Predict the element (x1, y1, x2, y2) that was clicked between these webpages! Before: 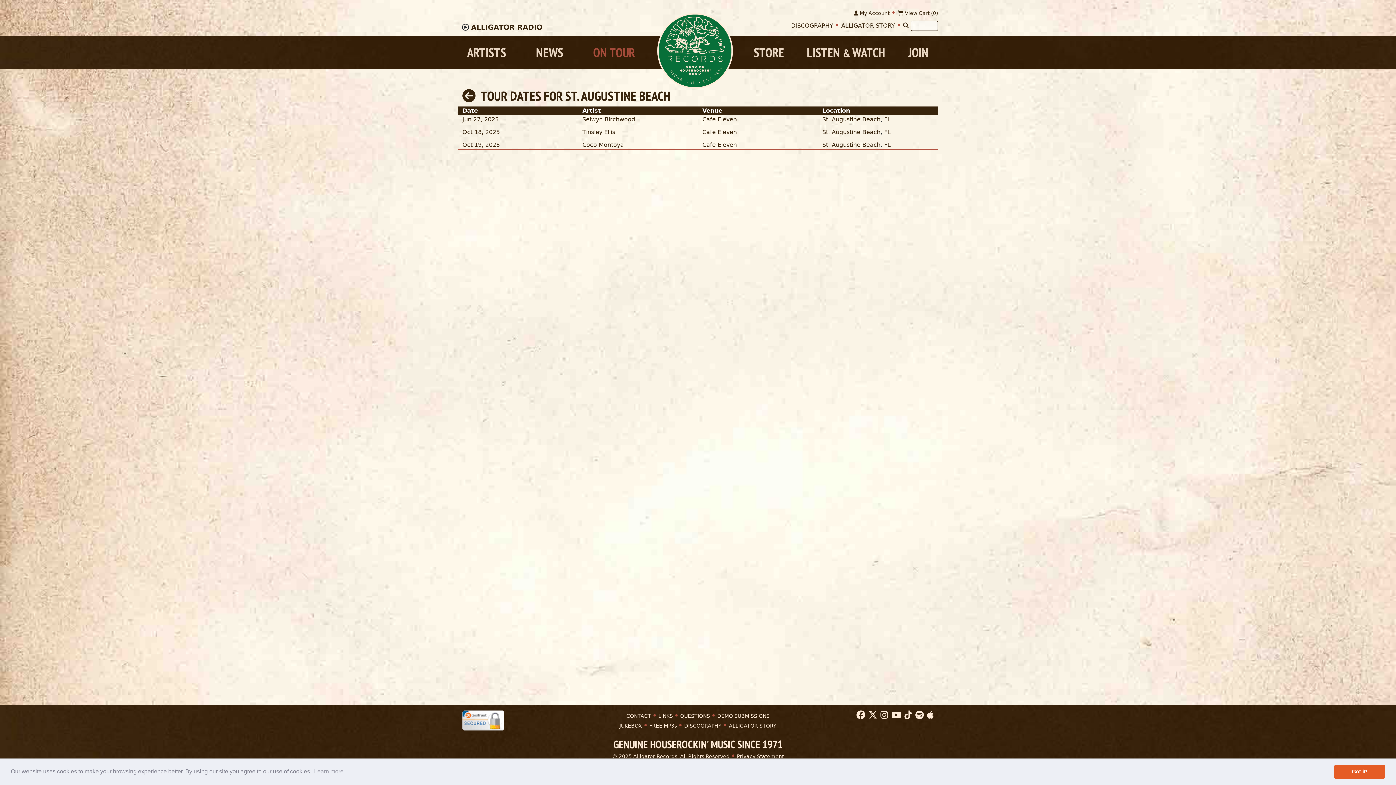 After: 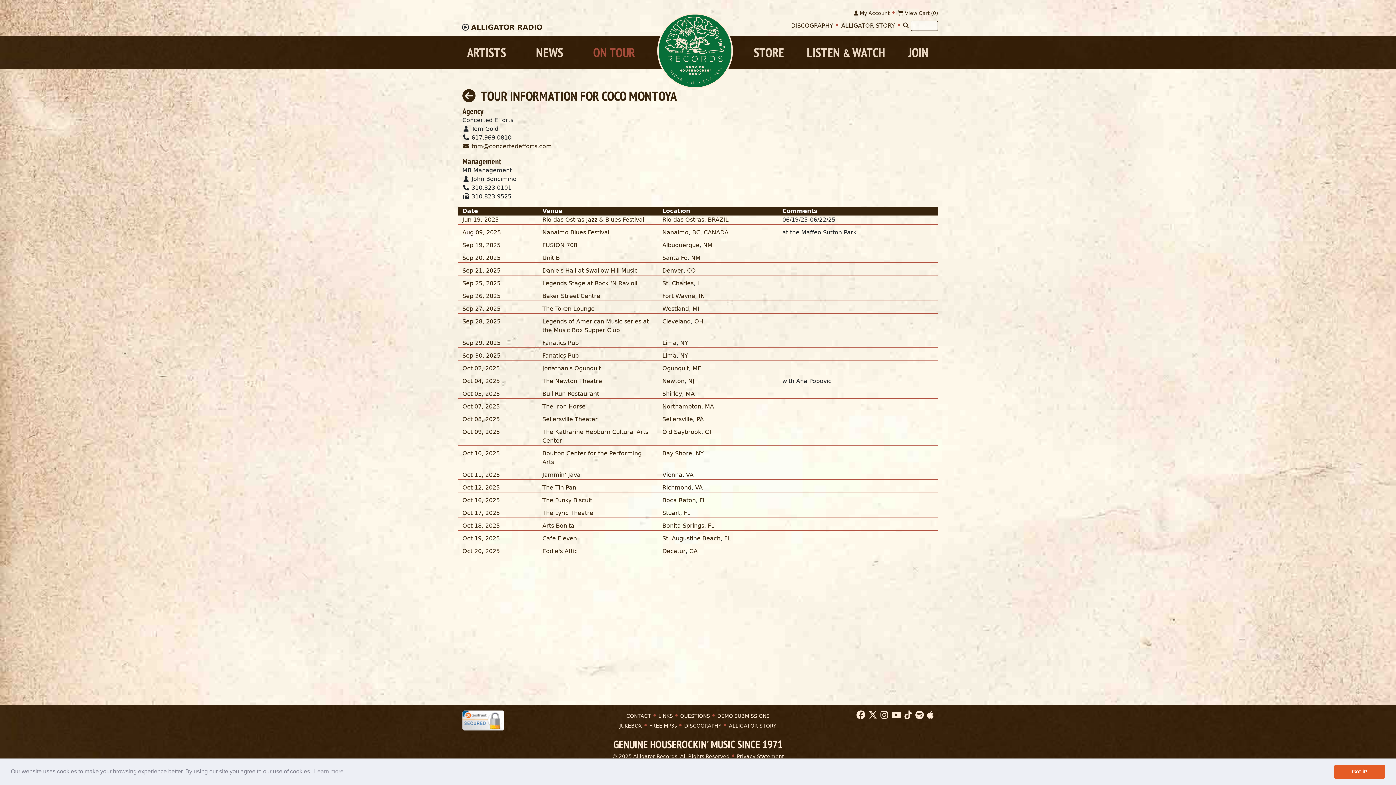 Action: bbox: (582, 141, 624, 148) label: Coco Montoya